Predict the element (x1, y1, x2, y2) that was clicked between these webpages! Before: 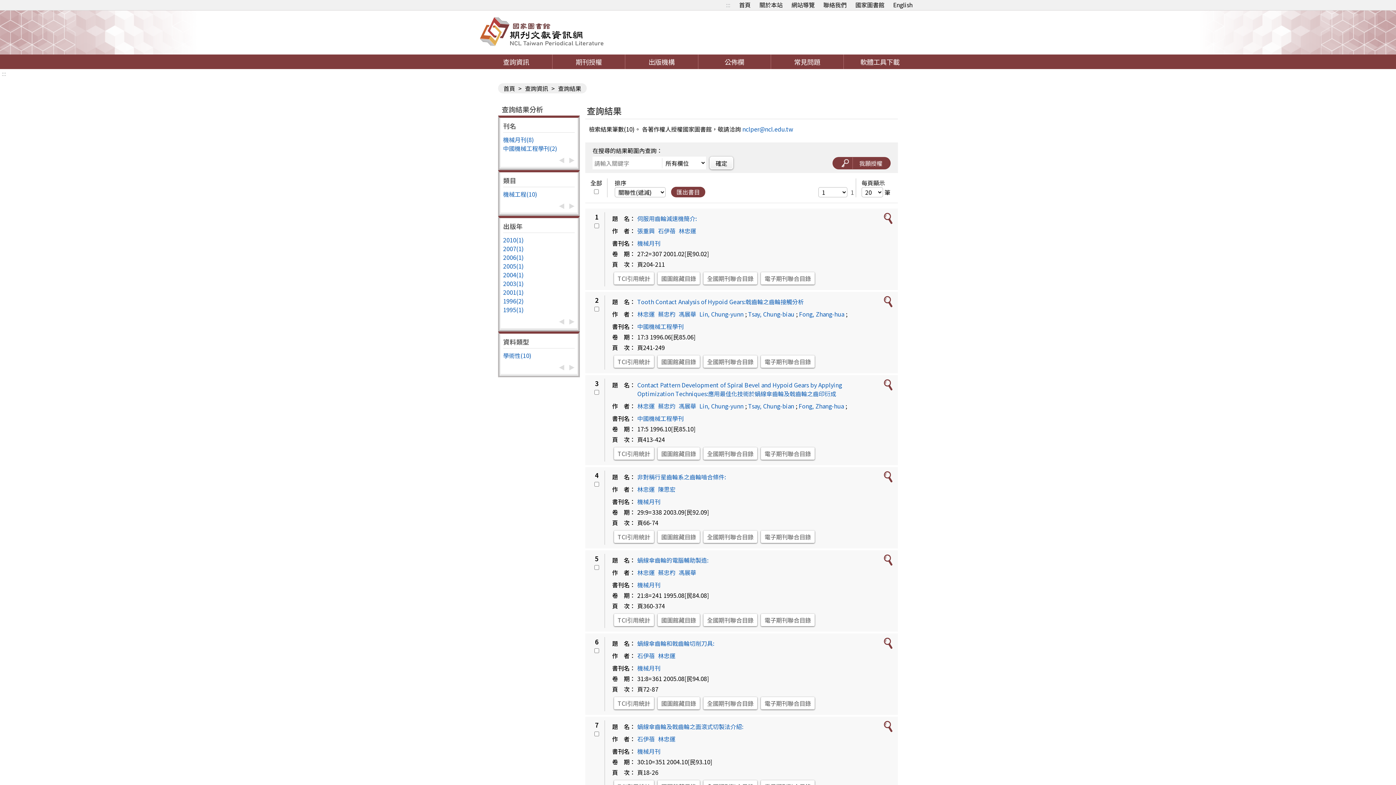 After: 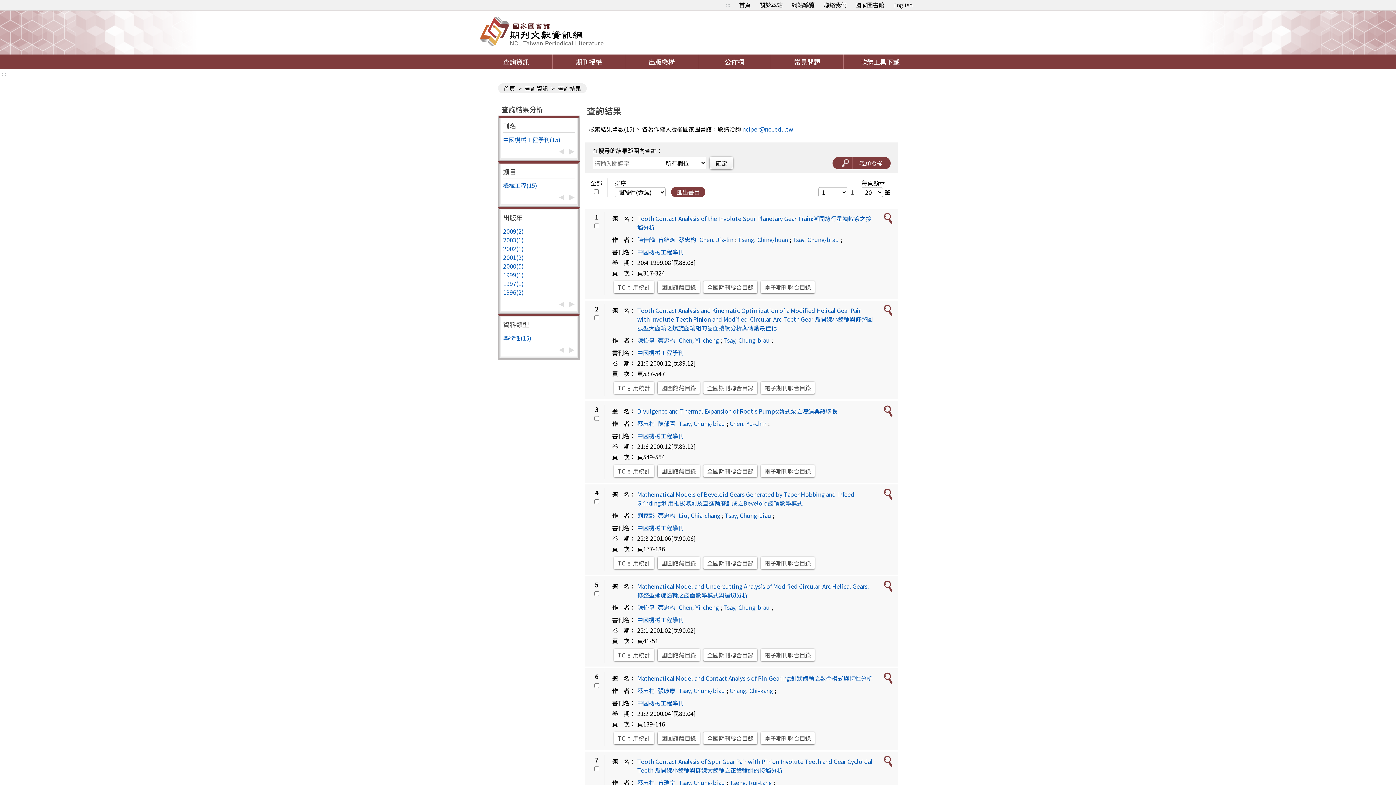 Action: label: Tsay, Chung-biau bbox: (748, 309, 794, 318)